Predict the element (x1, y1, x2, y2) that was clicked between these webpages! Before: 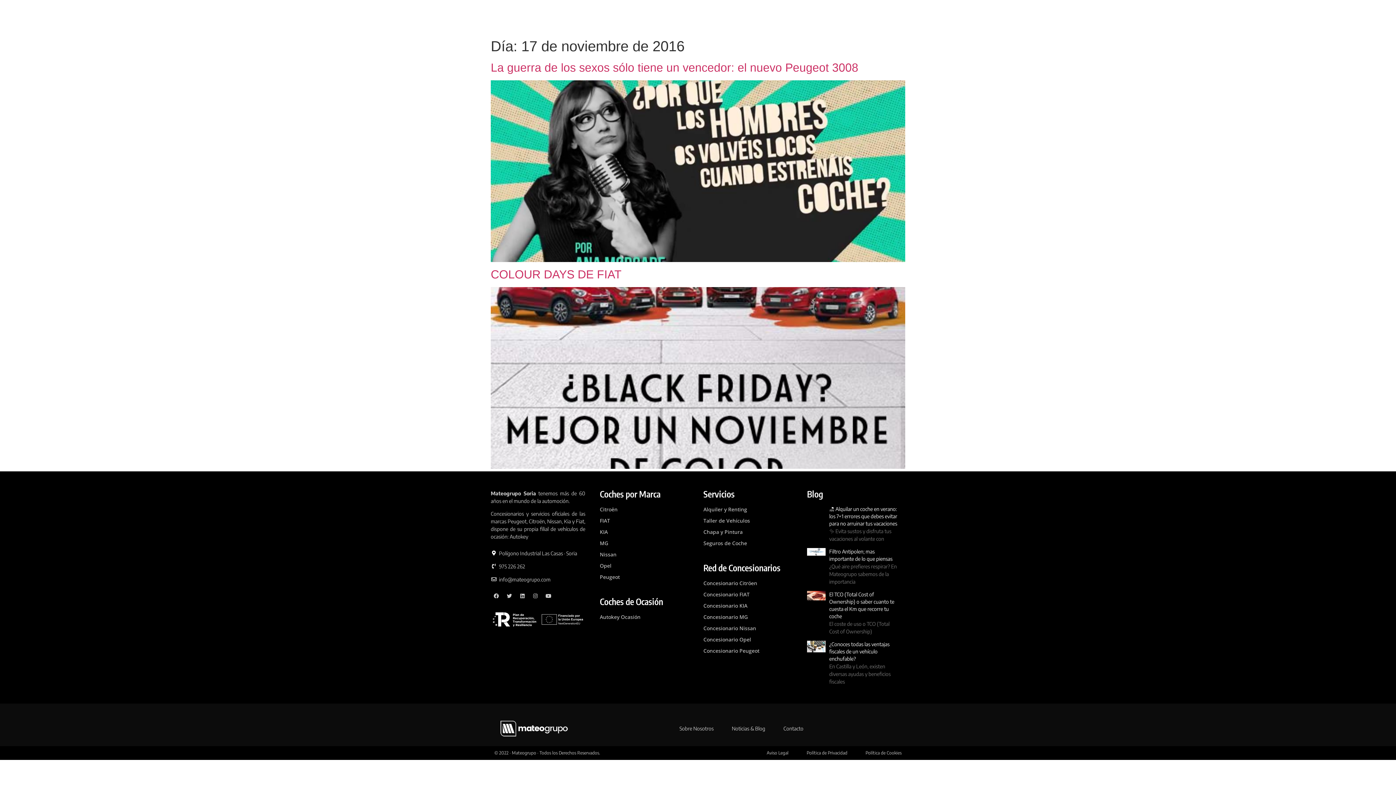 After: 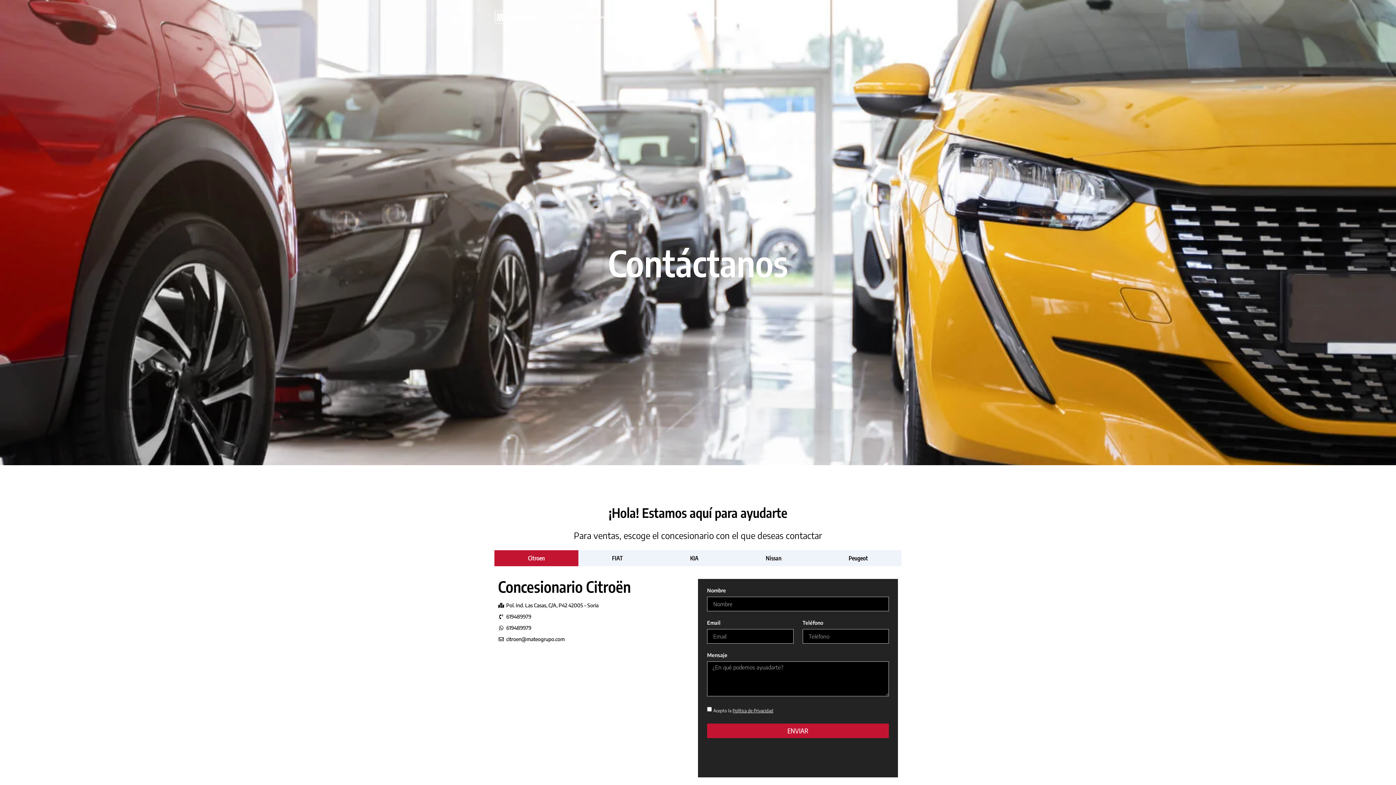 Action: label: Contacto bbox: (876, 9, 905, 24)